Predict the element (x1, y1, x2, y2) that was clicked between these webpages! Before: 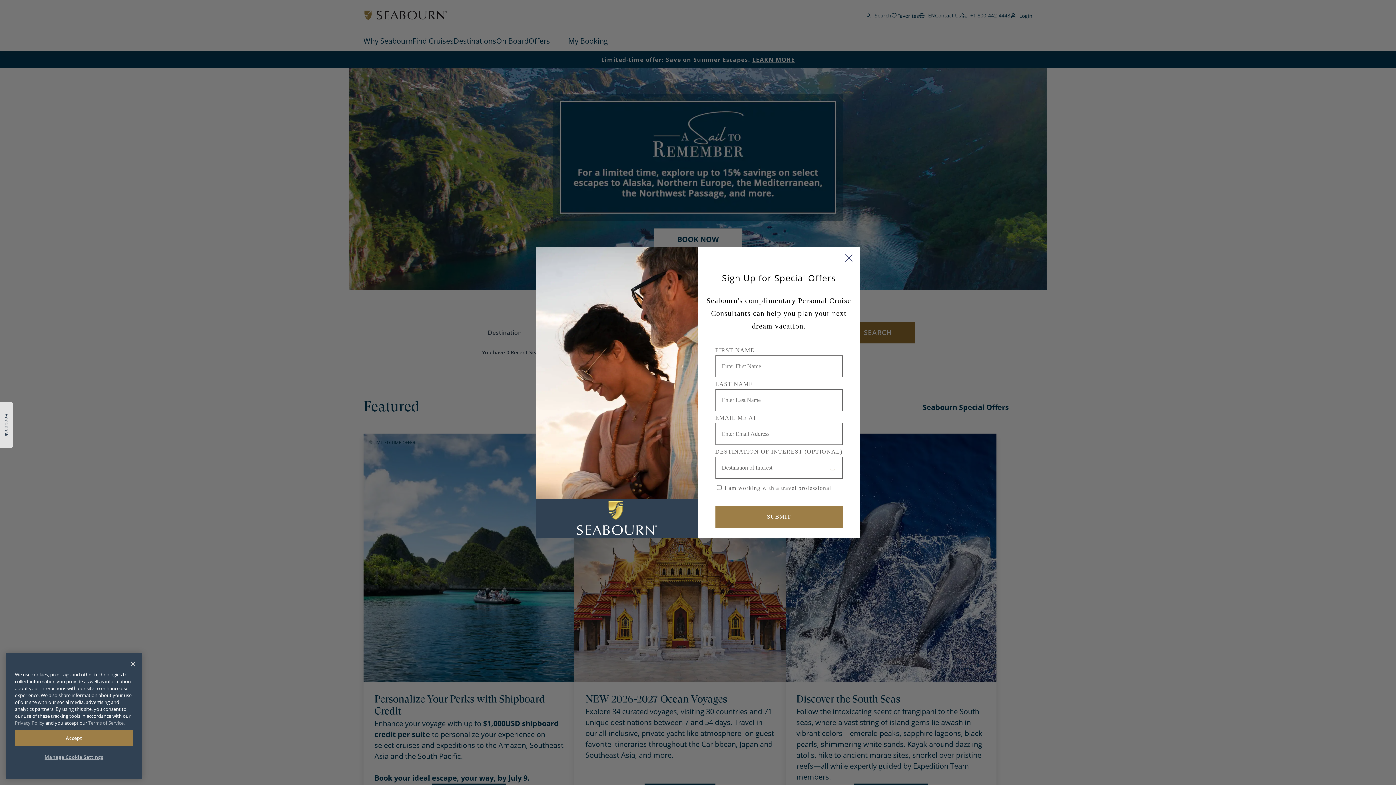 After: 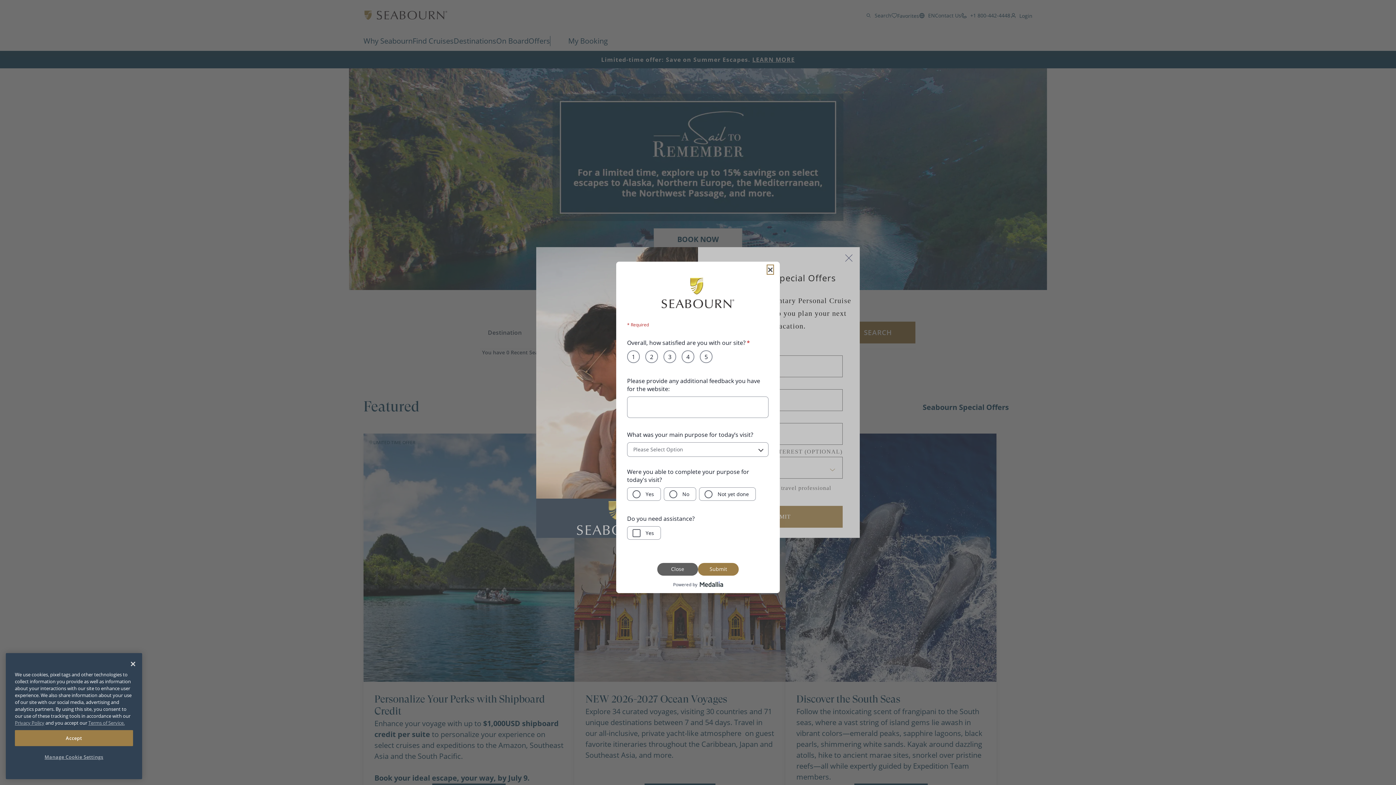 Action: label: Feedback bbox: (0, 402, 12, 448)